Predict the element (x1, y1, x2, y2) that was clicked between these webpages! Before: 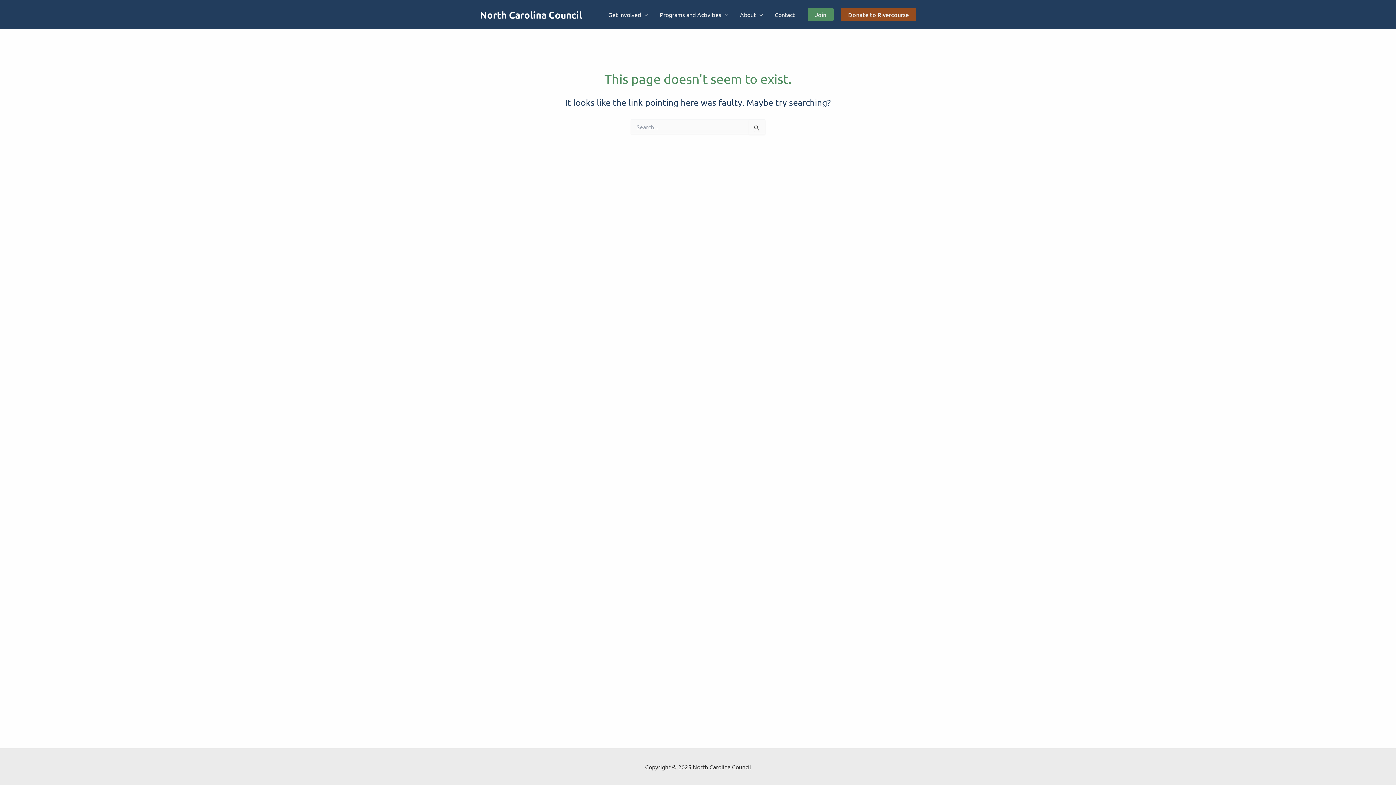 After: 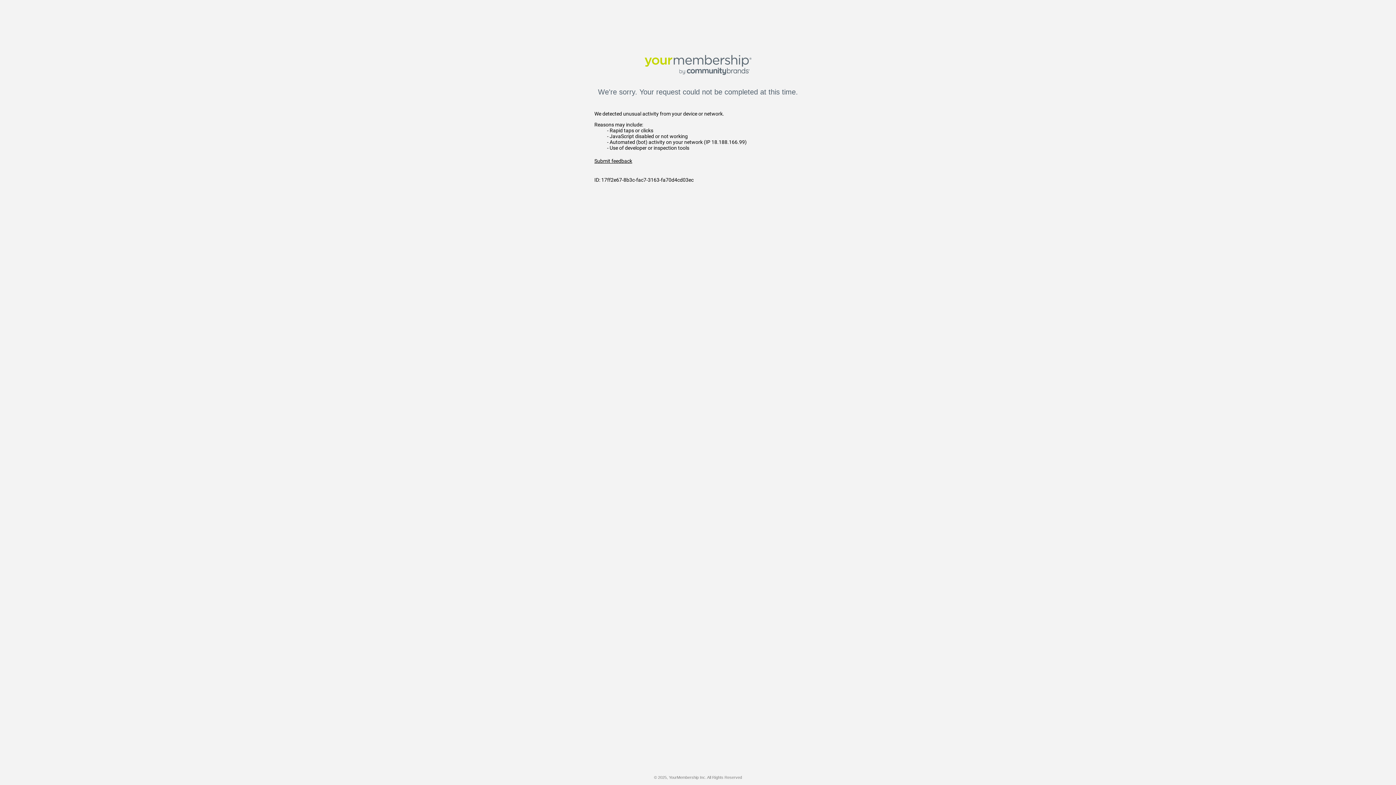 Action: label: Join bbox: (808, 8, 833, 21)